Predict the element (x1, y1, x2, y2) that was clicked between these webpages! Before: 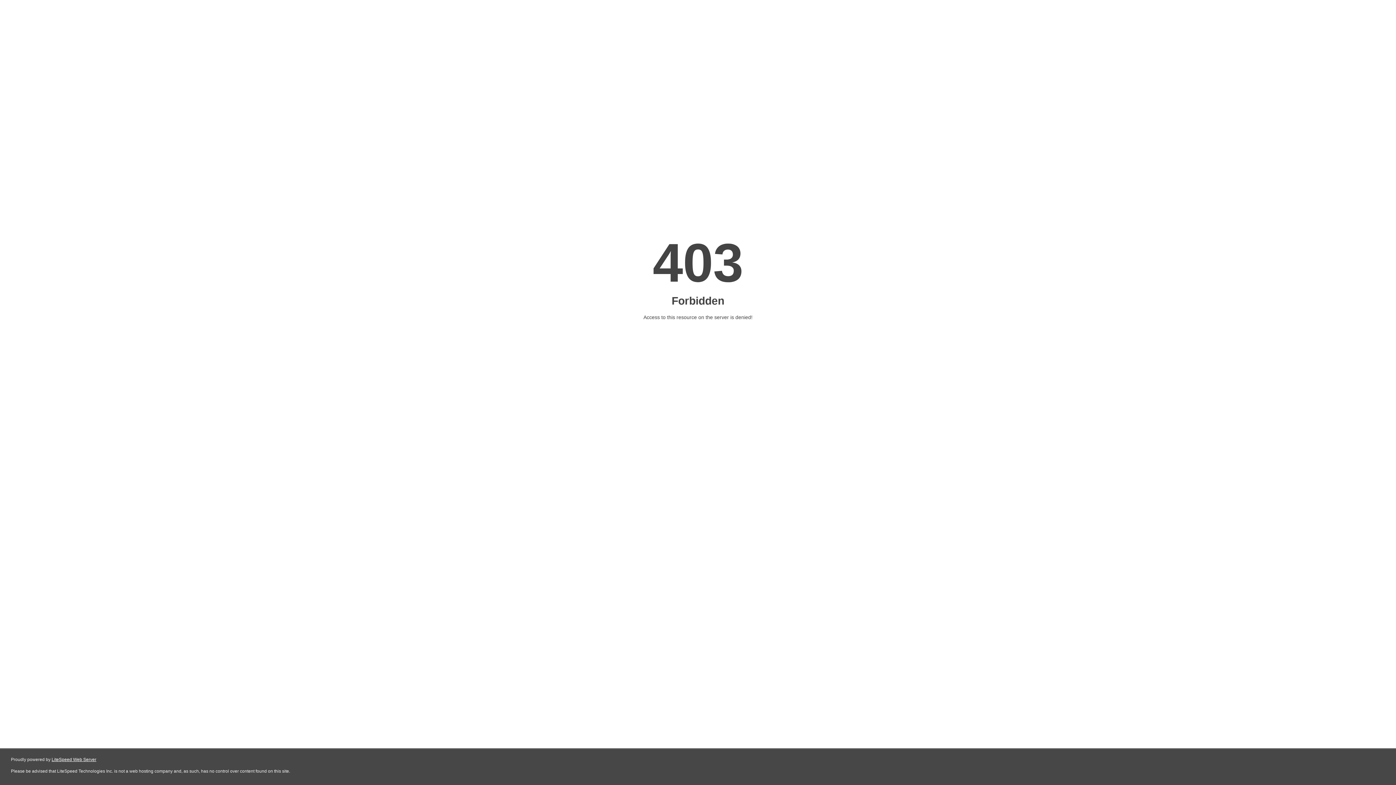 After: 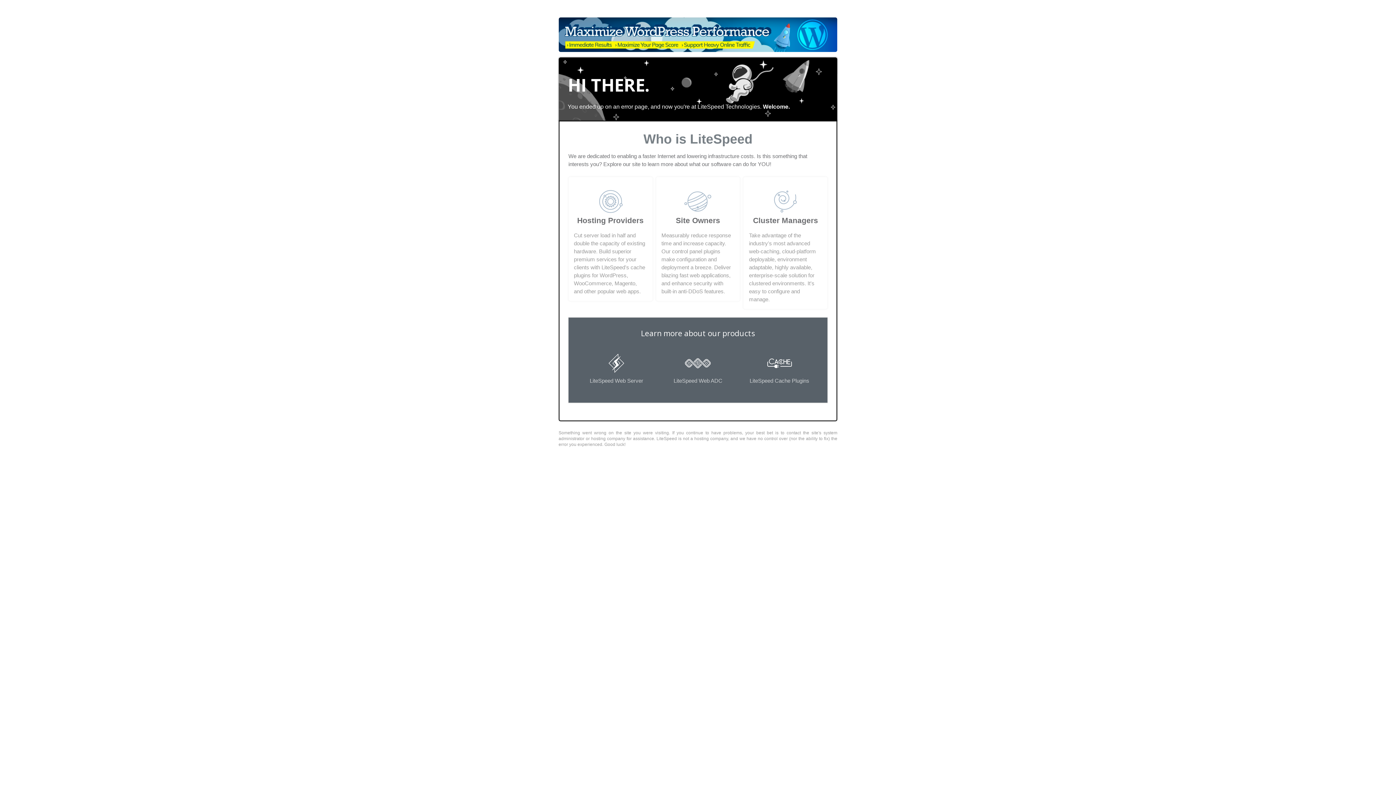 Action: bbox: (51, 757, 96, 762) label: LiteSpeed Web Server